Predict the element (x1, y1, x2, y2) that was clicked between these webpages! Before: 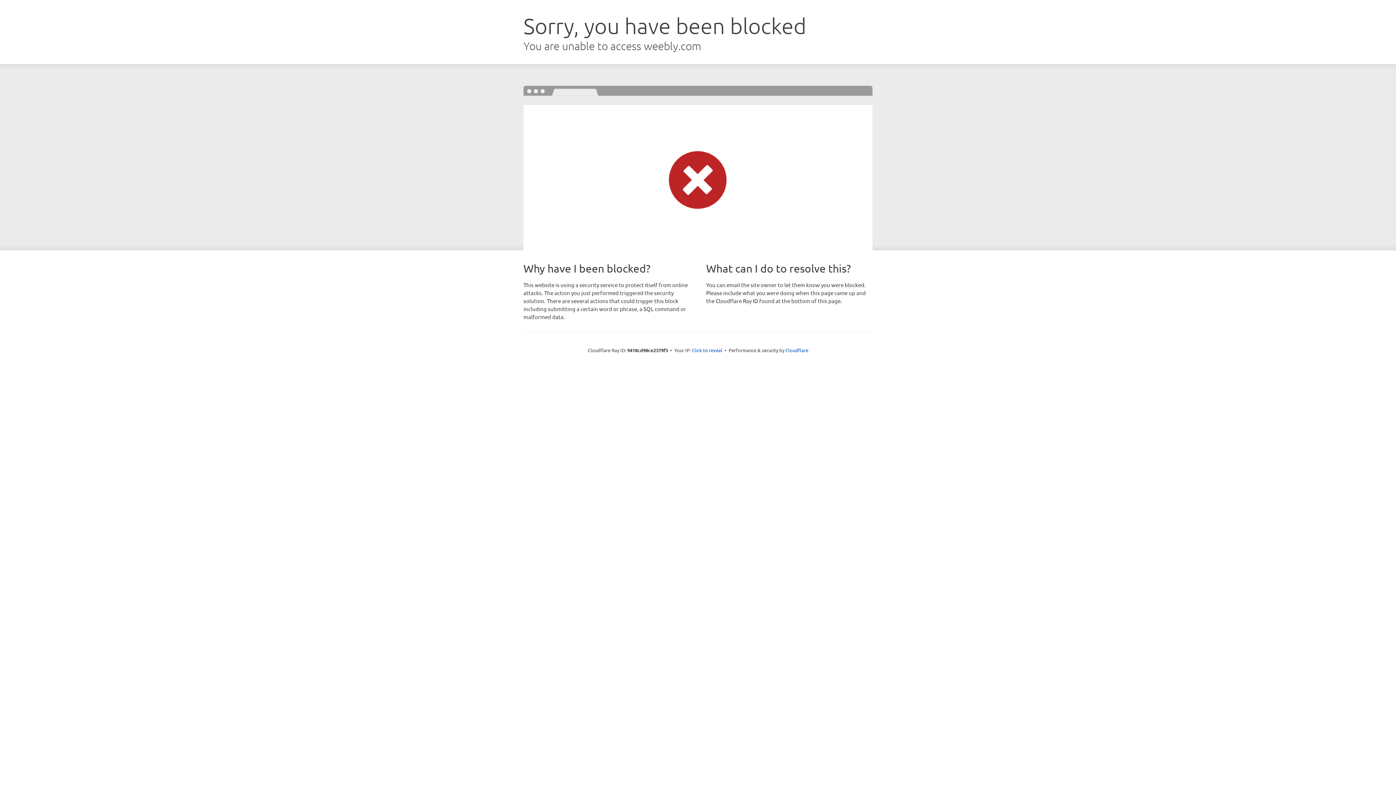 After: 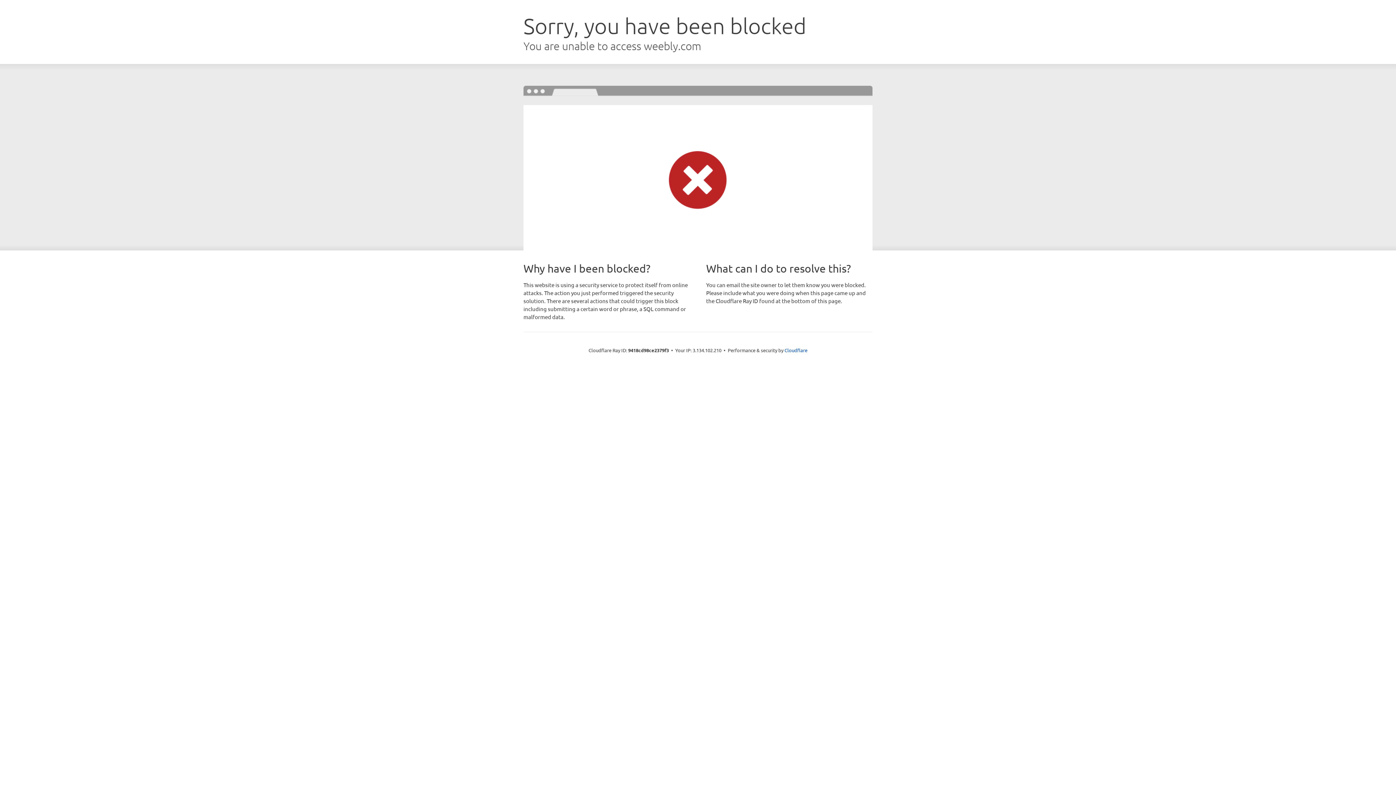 Action: bbox: (692, 346, 722, 353) label: Click to reveal